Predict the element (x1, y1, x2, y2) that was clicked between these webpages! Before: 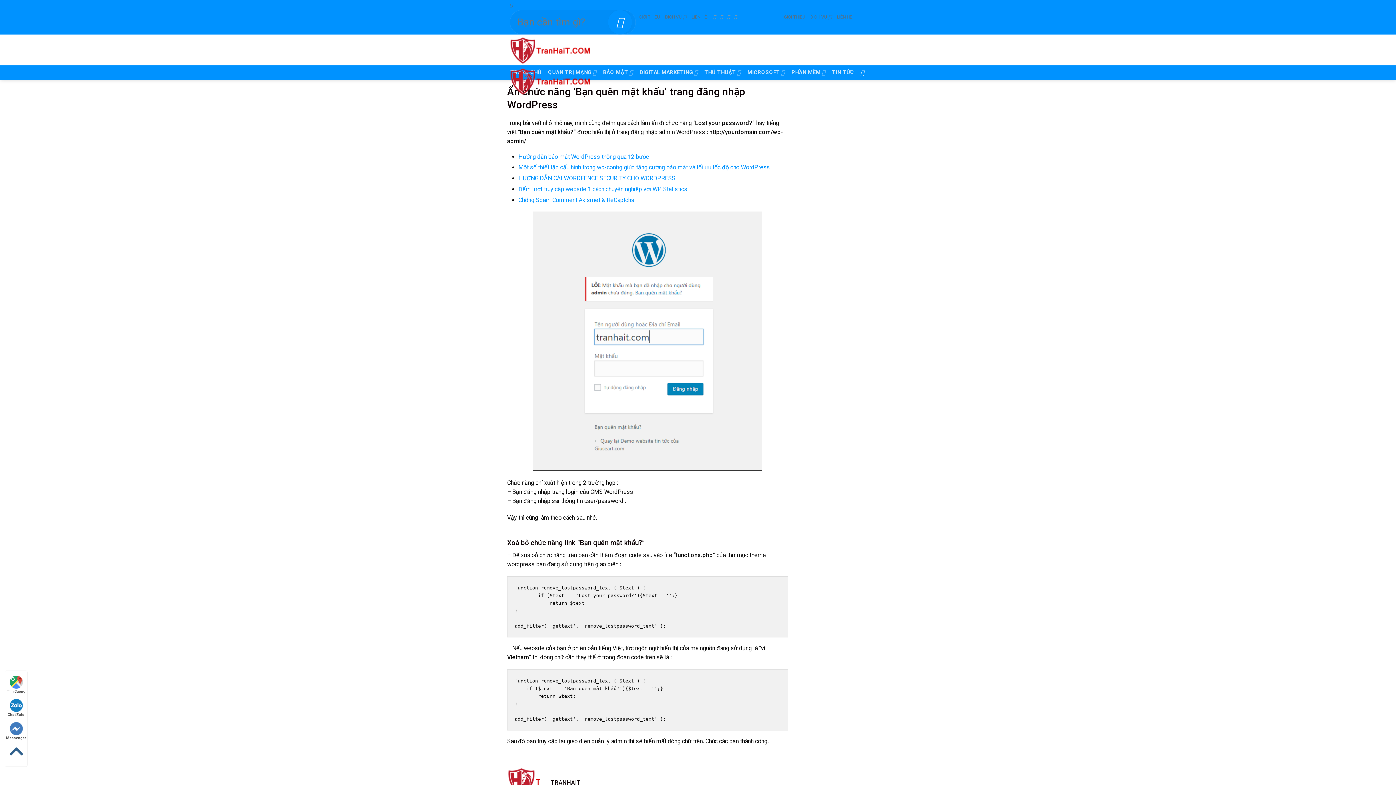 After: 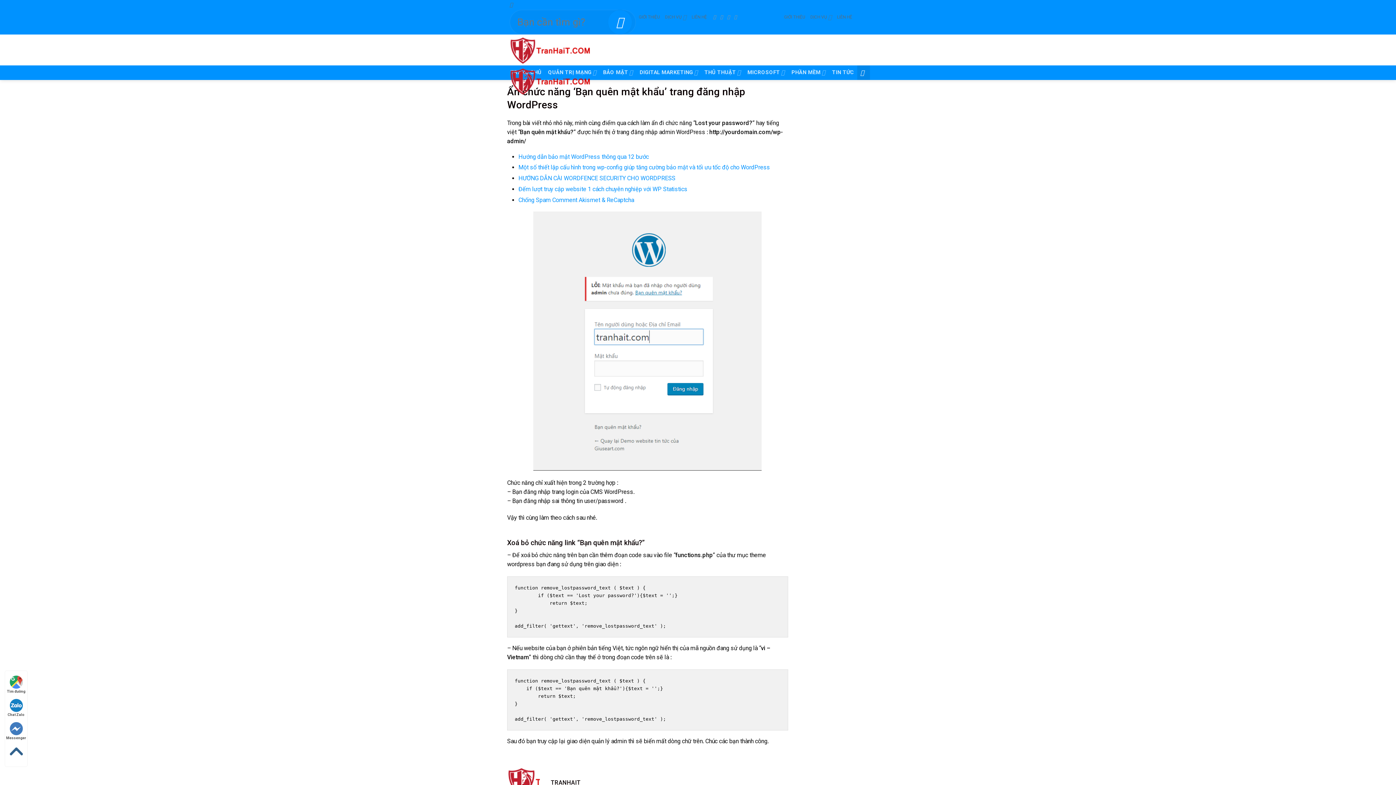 Action: bbox: (857, 65, 870, 79) label: Menu